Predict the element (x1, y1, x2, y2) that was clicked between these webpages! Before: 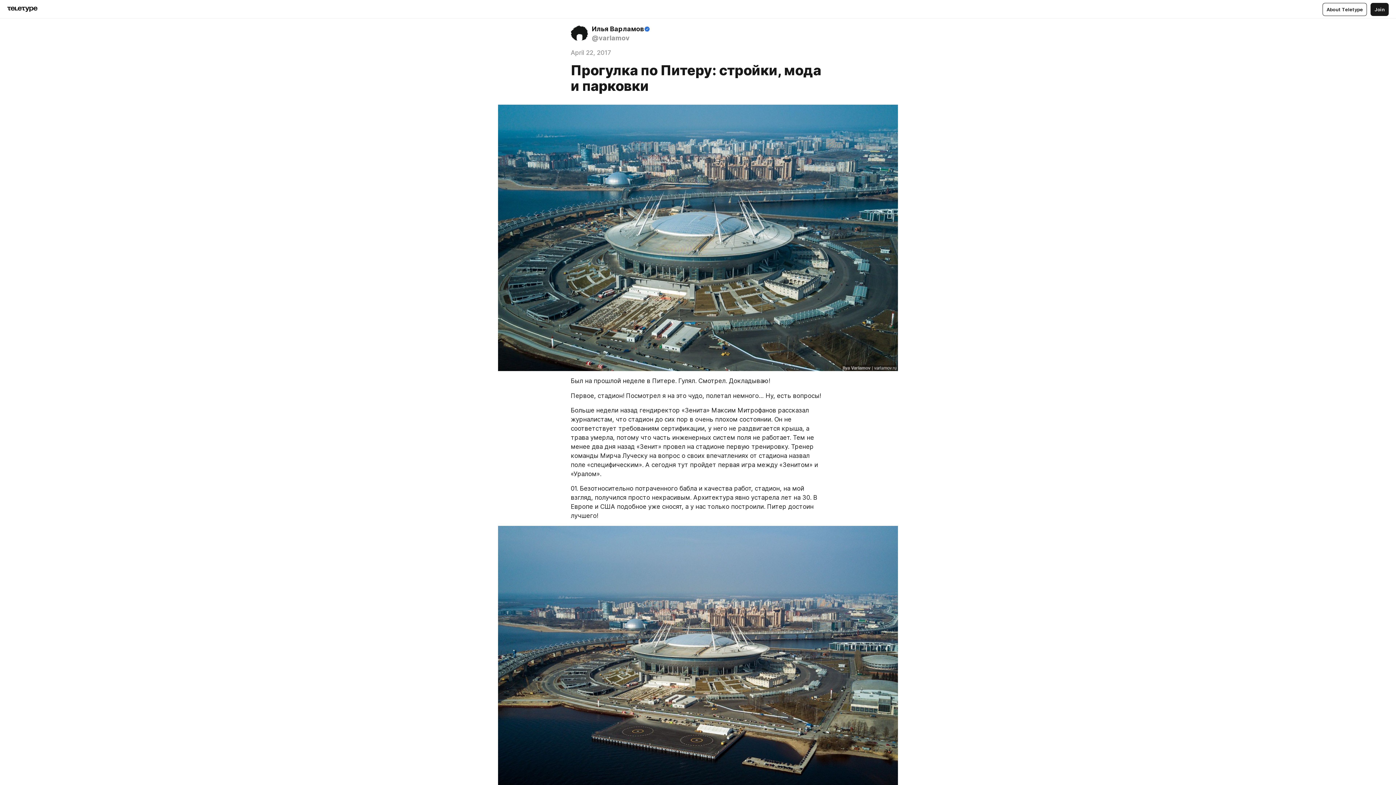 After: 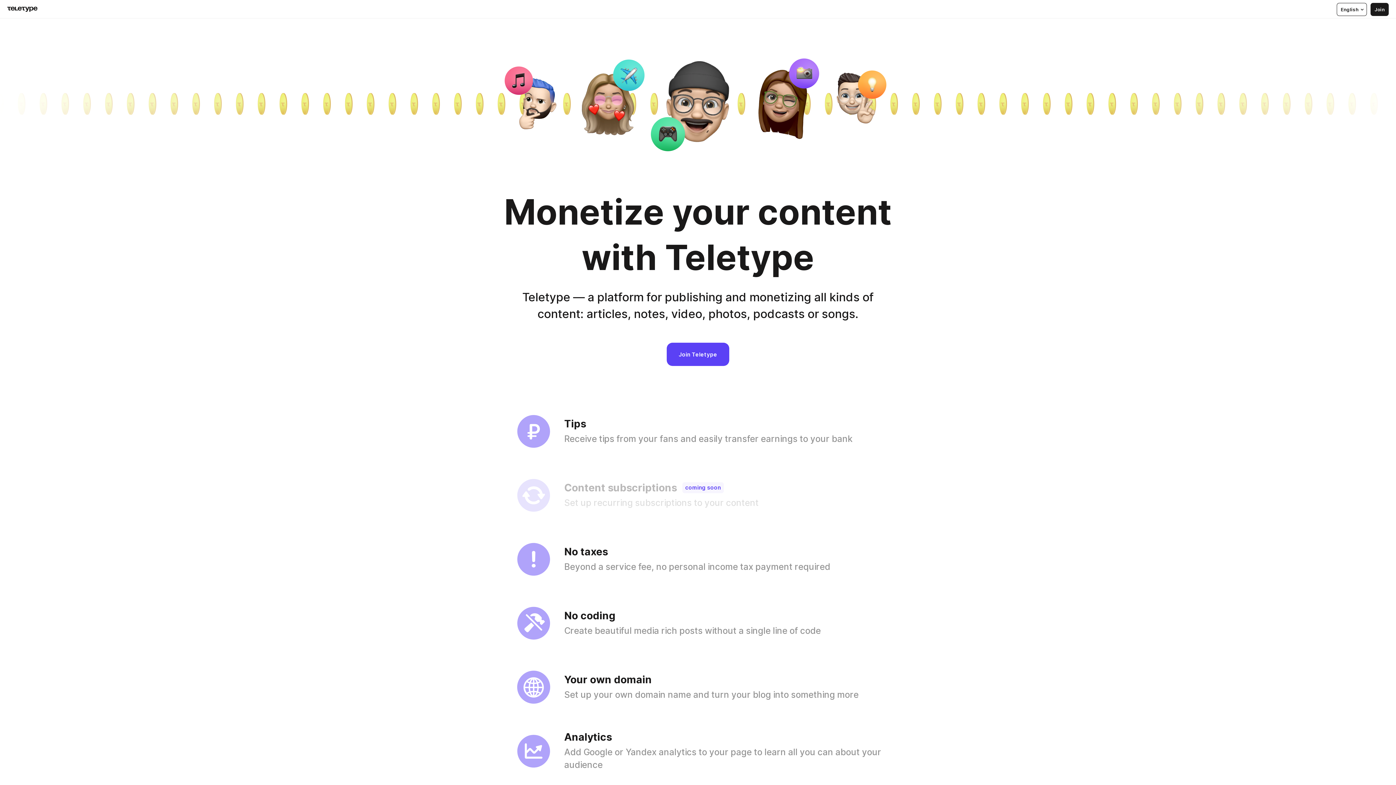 Action: bbox: (1322, 2, 1367, 15) label: About Teletype